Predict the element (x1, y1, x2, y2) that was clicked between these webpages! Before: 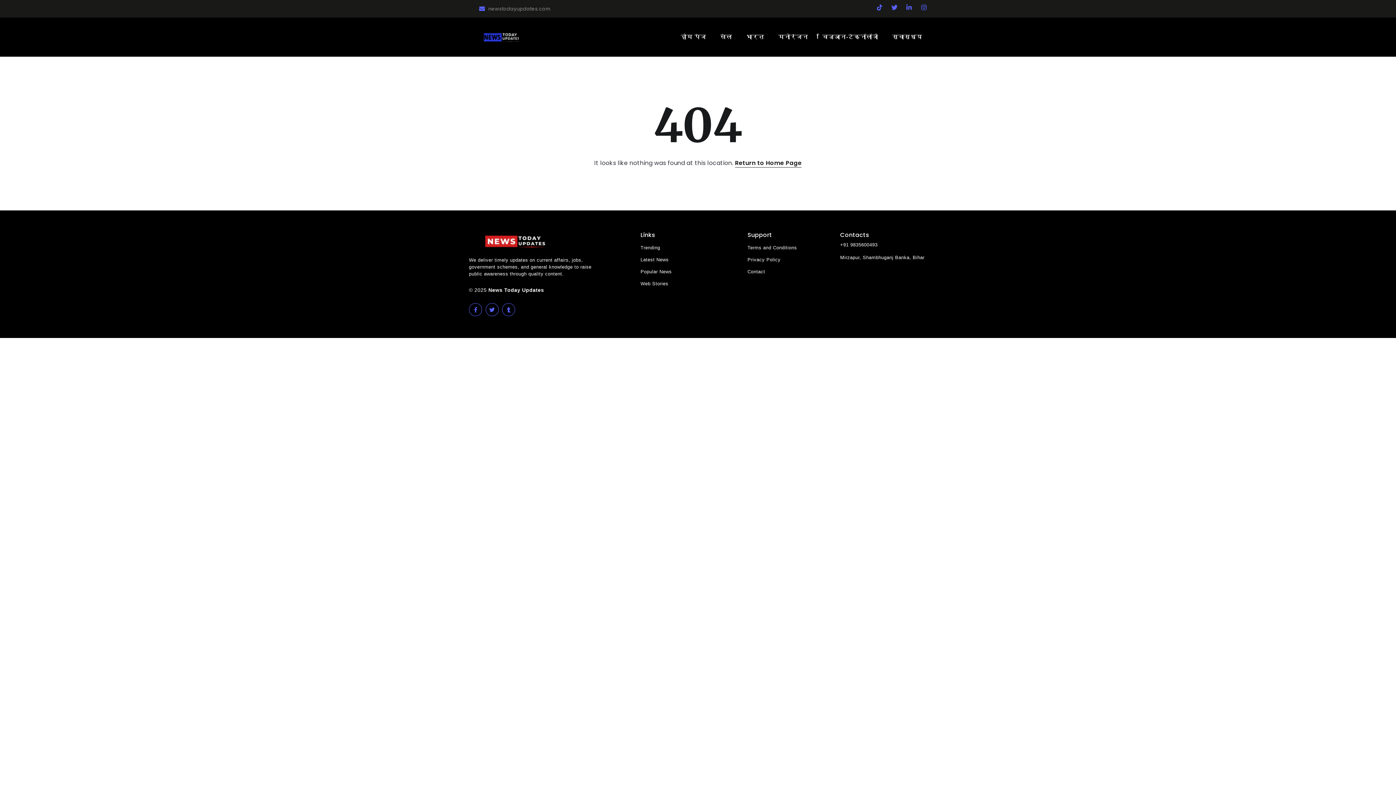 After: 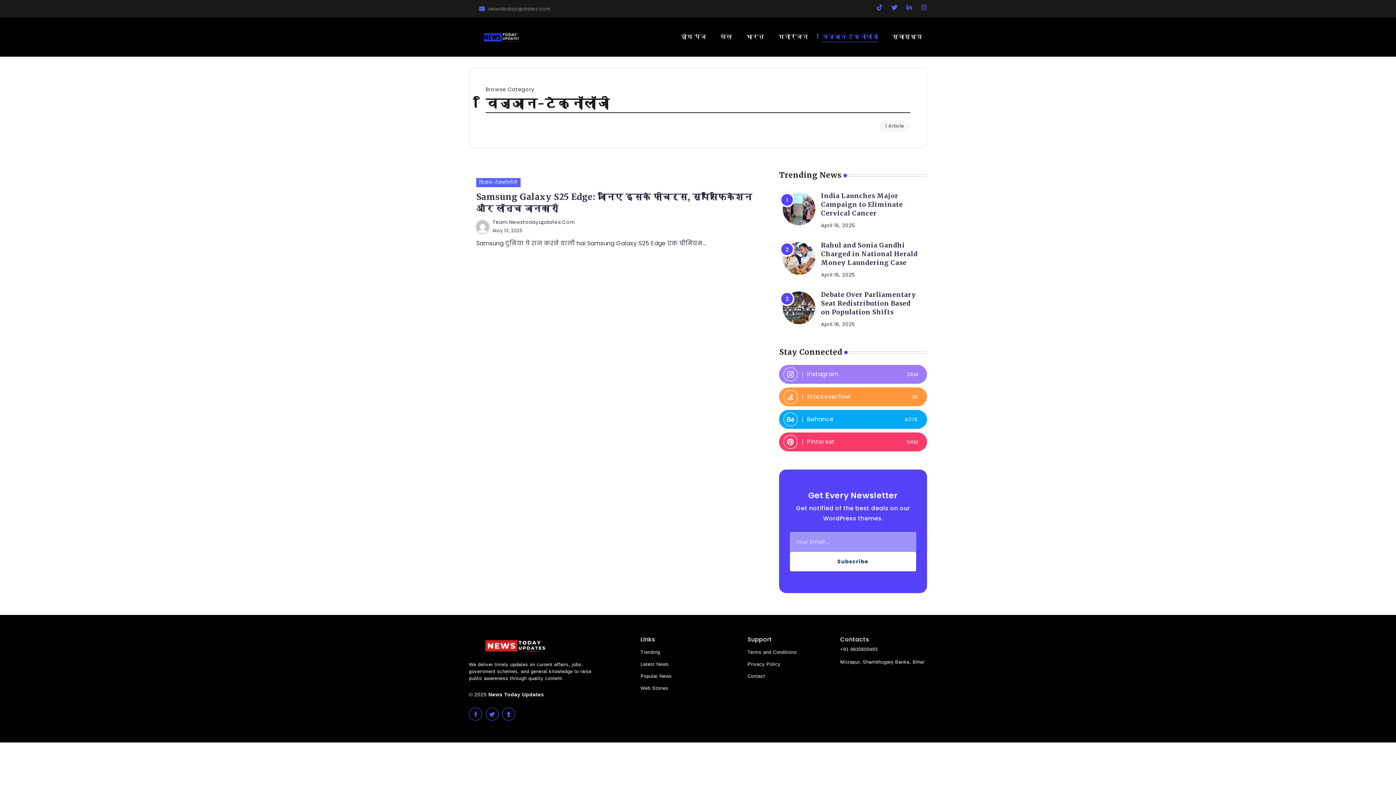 Action: bbox: (819, 32, 881, 42) label: विज्ञान-टेक्नॉलॉजी